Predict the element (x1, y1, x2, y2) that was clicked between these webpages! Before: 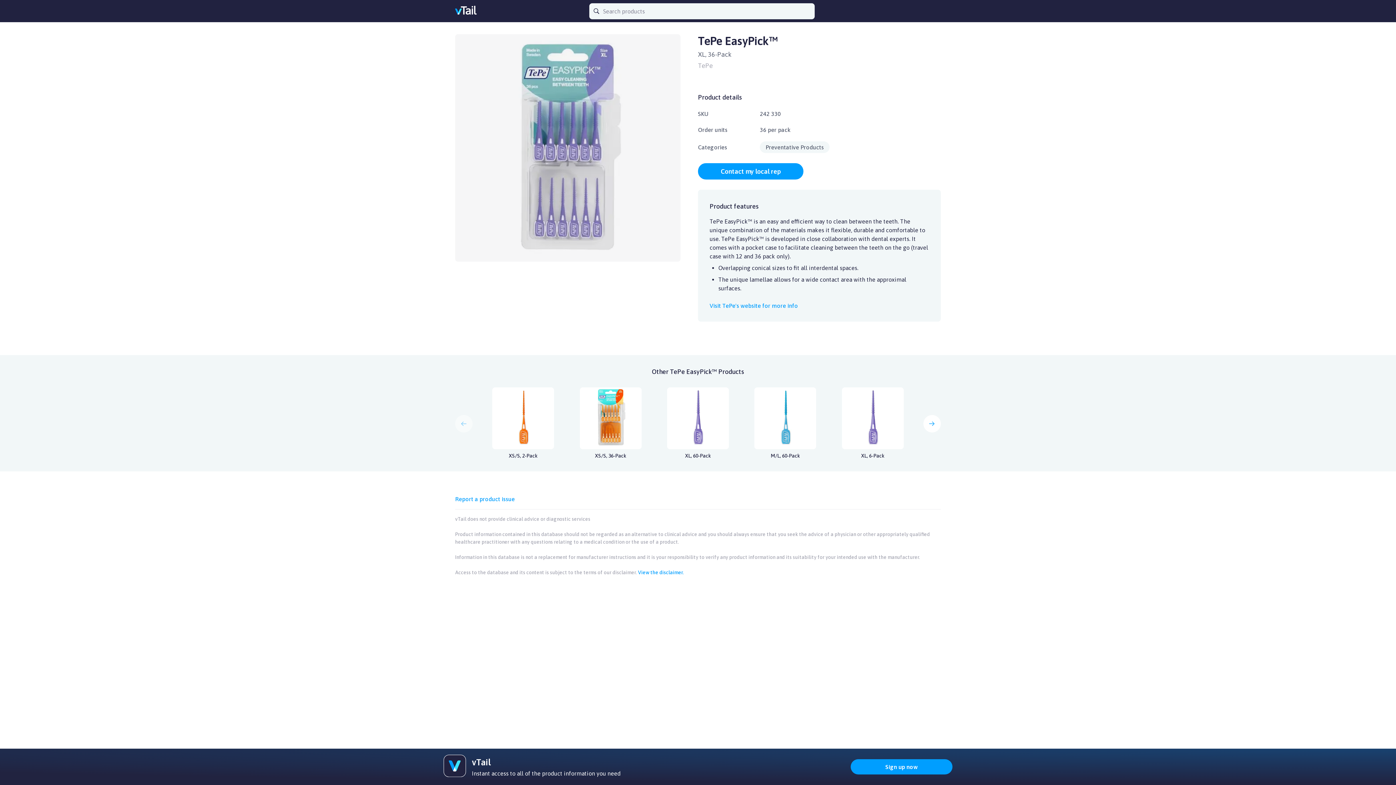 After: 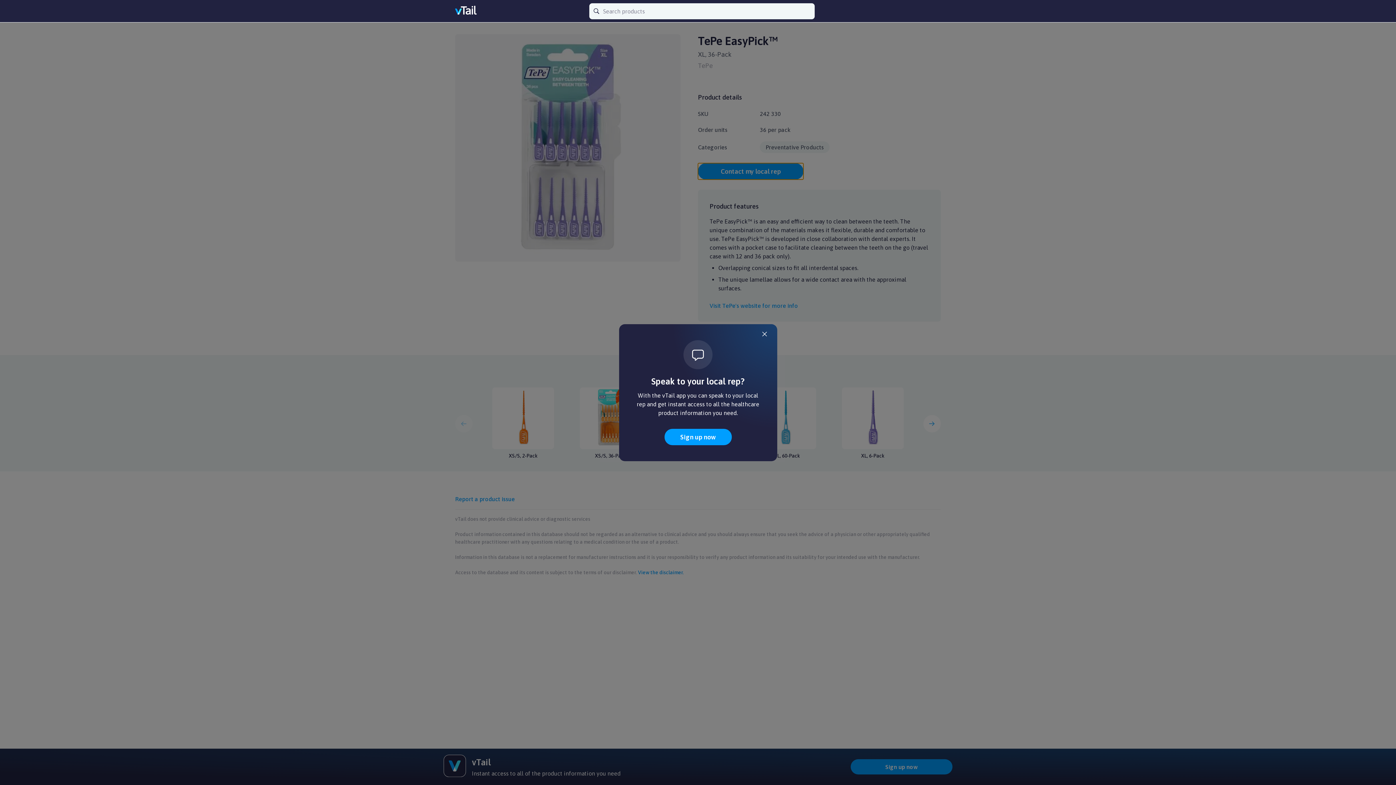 Action: bbox: (698, 163, 803, 179) label: Contact my local rep